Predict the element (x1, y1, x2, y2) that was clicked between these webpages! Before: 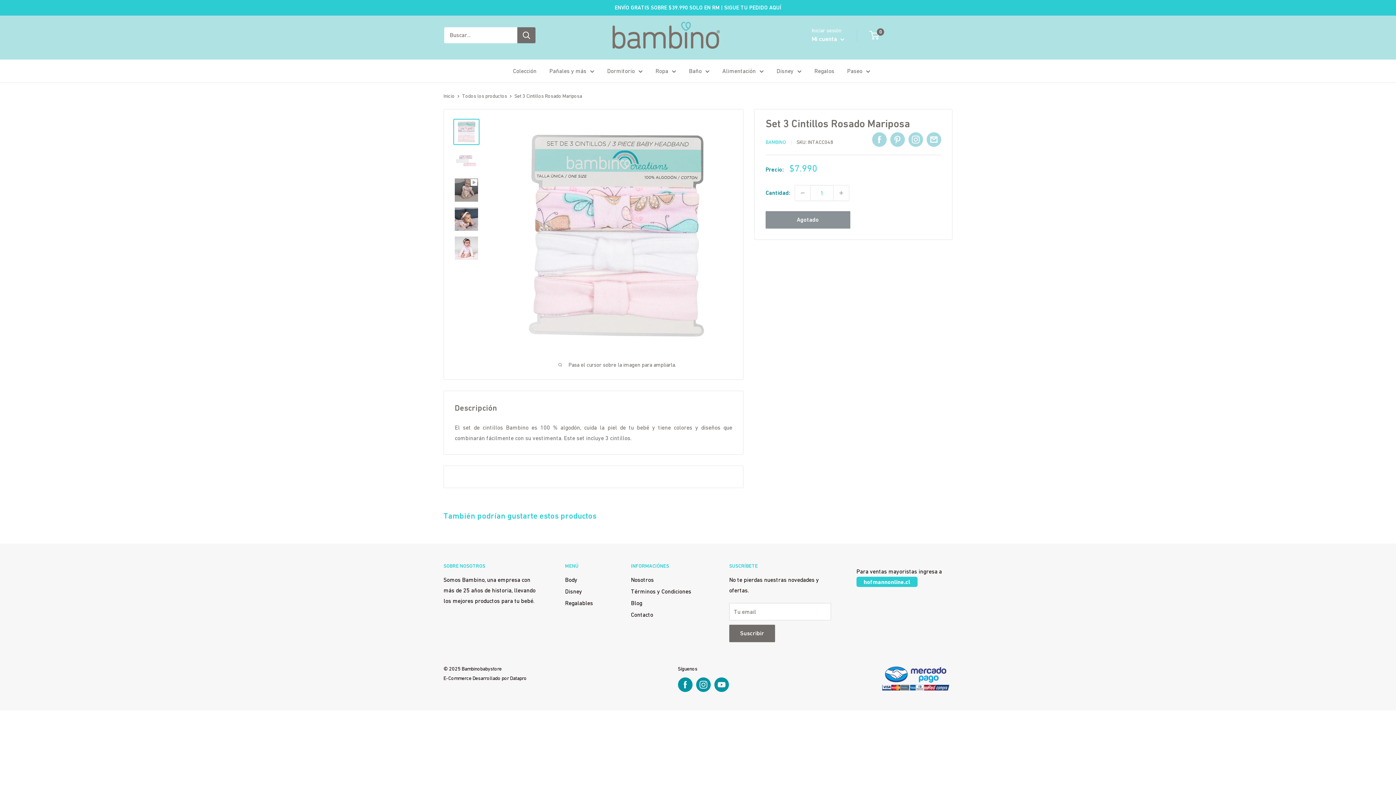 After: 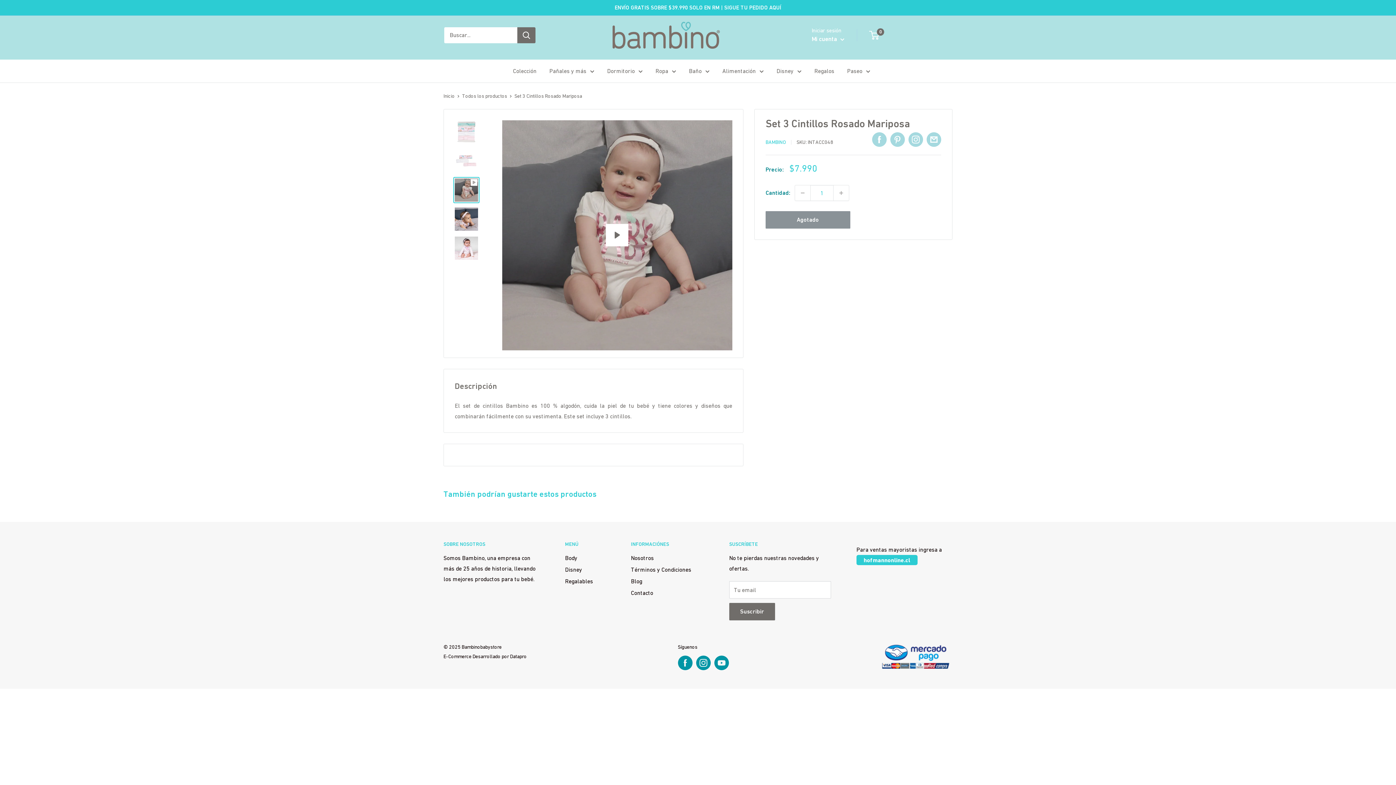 Action: bbox: (453, 177, 479, 203)